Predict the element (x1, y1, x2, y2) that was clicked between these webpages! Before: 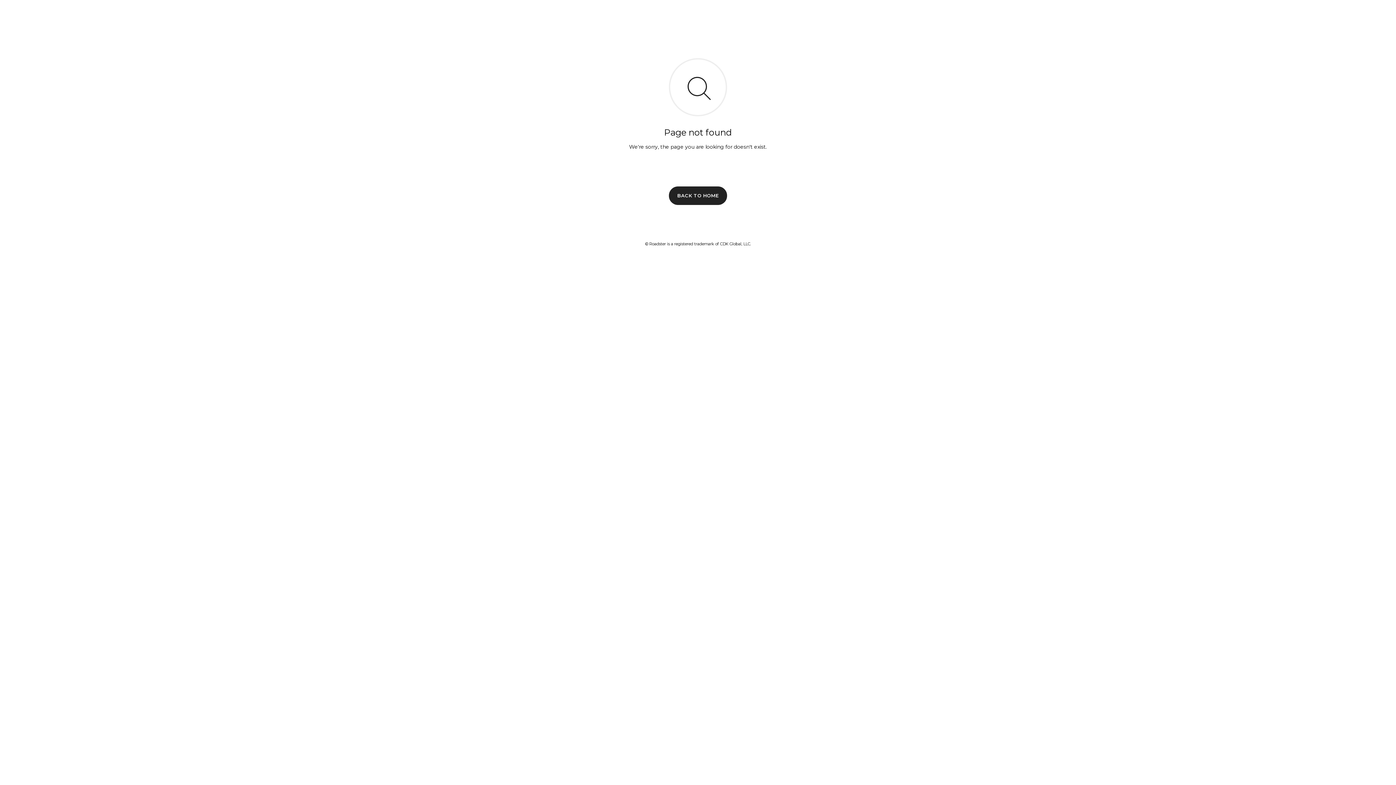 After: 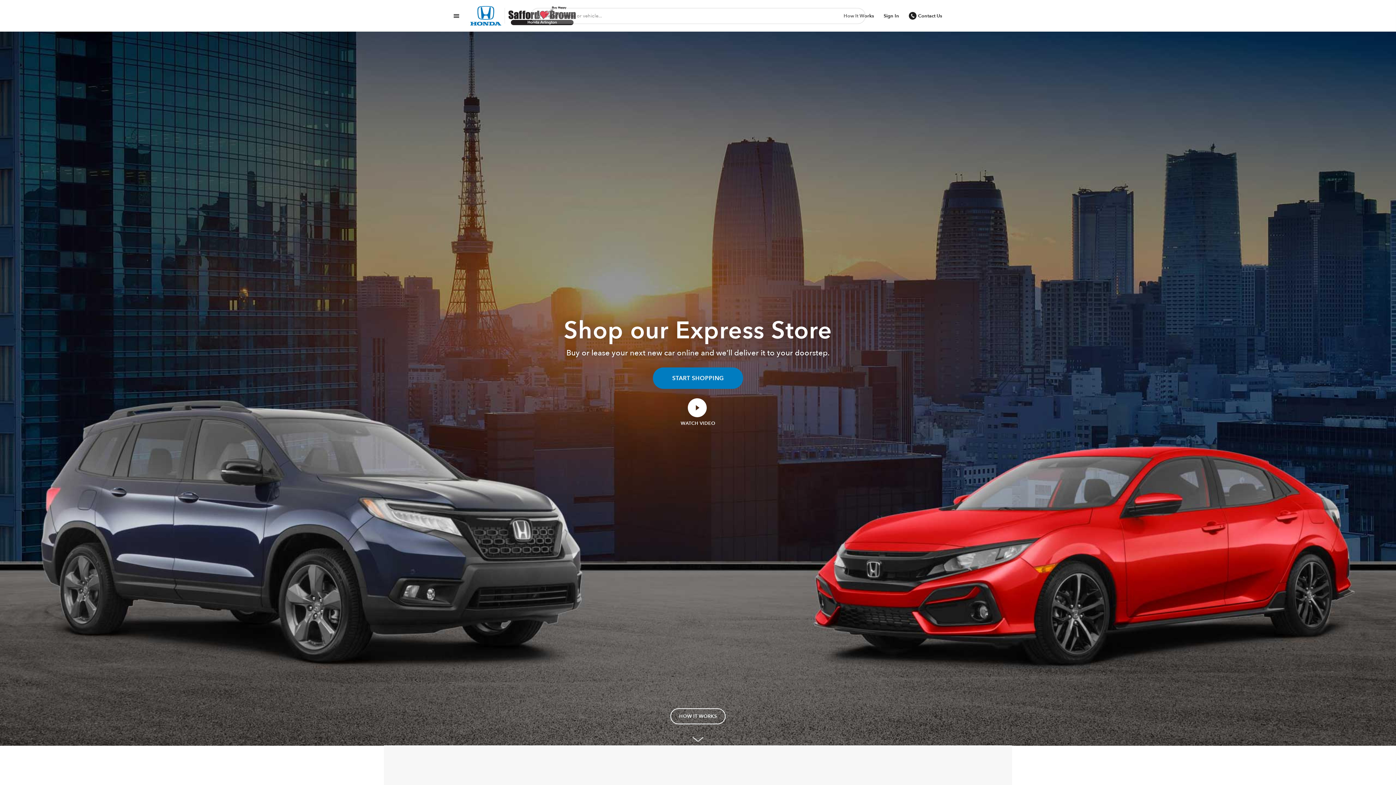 Action: bbox: (669, 186, 727, 204) label: BACK TO HOME